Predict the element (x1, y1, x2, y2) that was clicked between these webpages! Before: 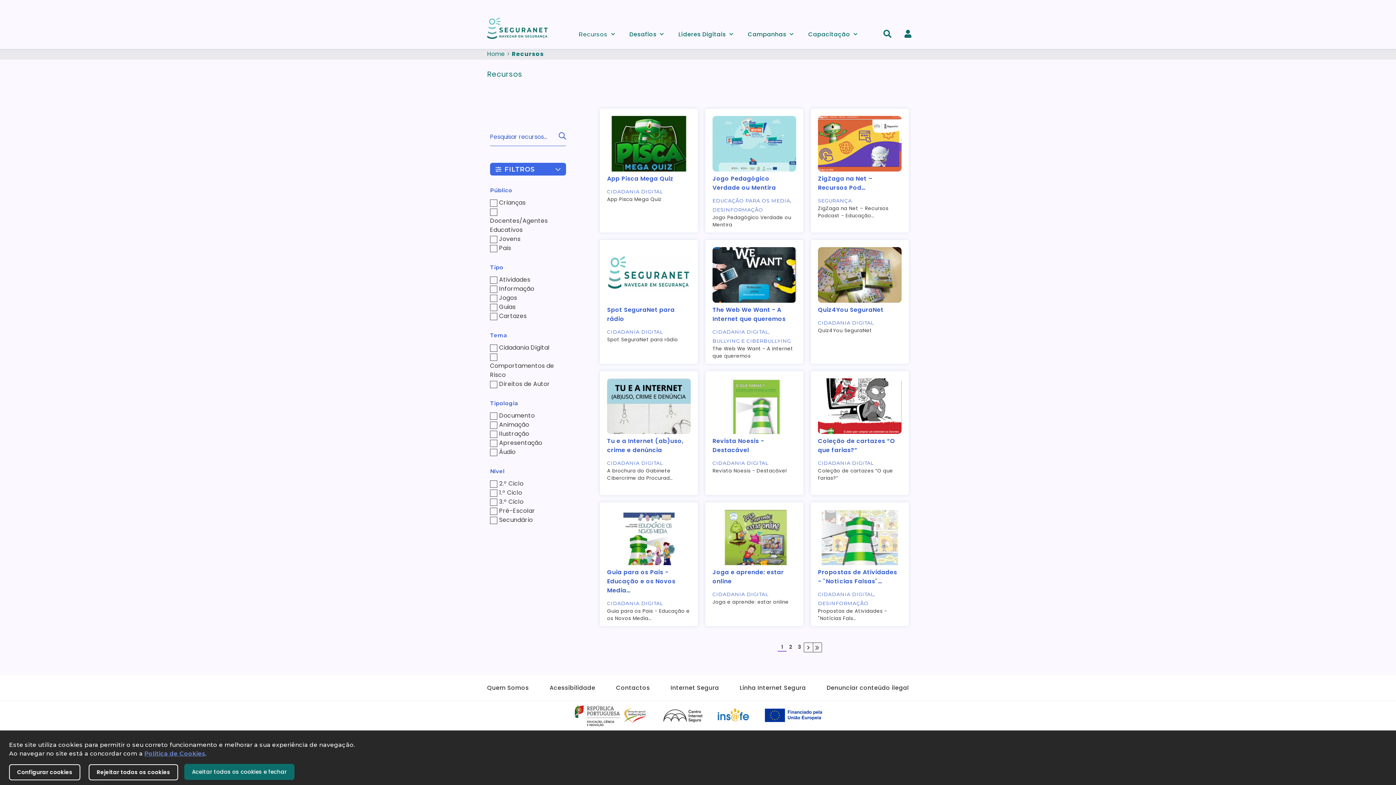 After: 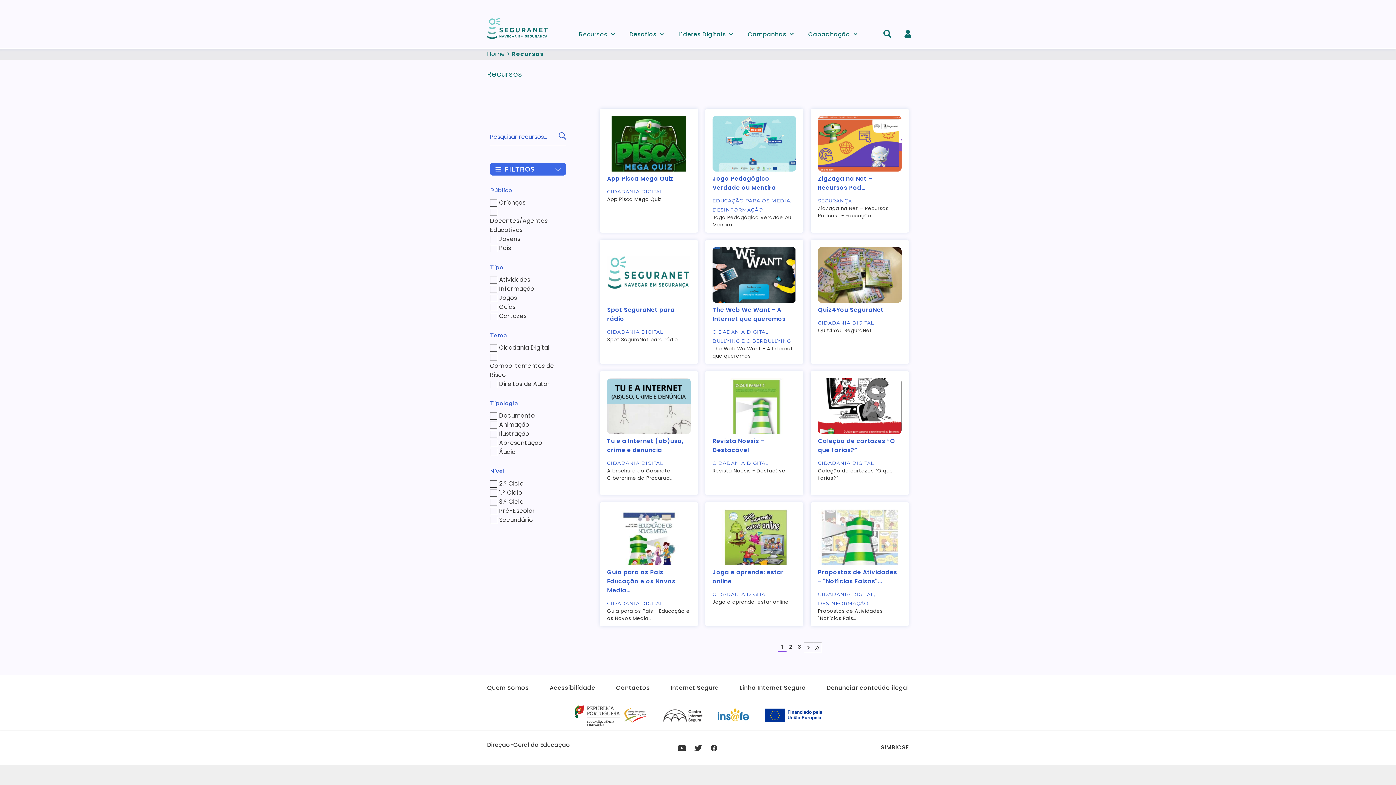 Action: label: Rejeitar todos os cookies bbox: (88, 764, 178, 780)